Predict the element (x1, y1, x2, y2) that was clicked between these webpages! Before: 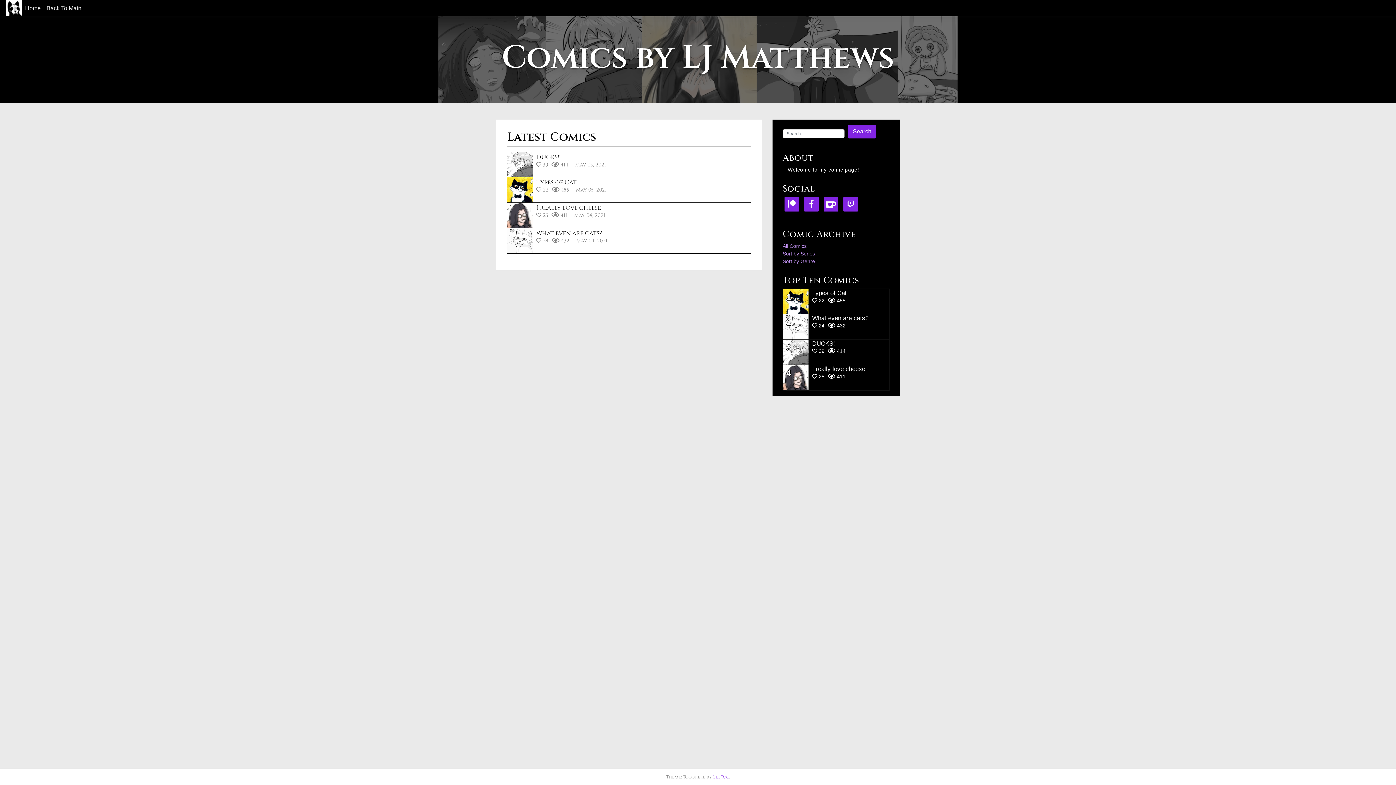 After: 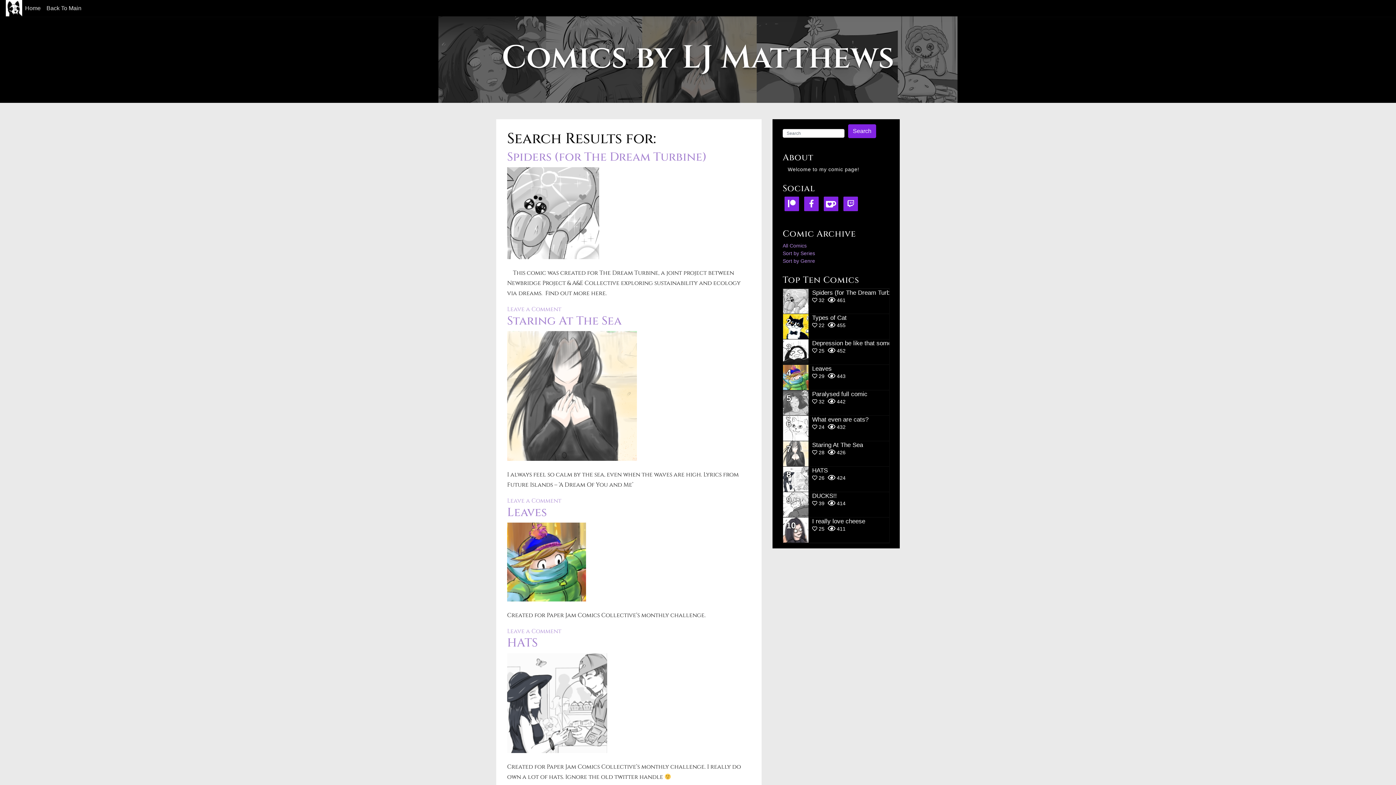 Action: label: Search bbox: (848, 124, 876, 138)